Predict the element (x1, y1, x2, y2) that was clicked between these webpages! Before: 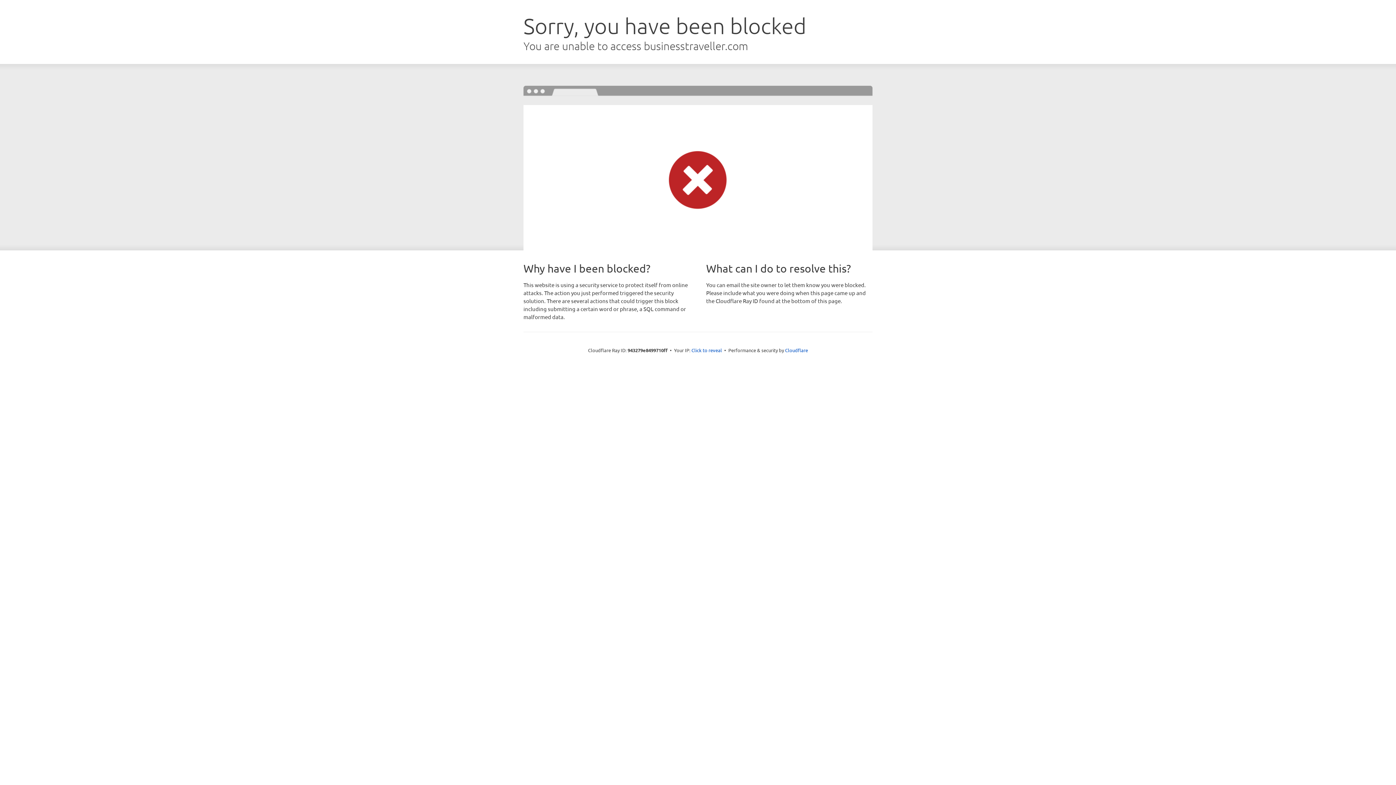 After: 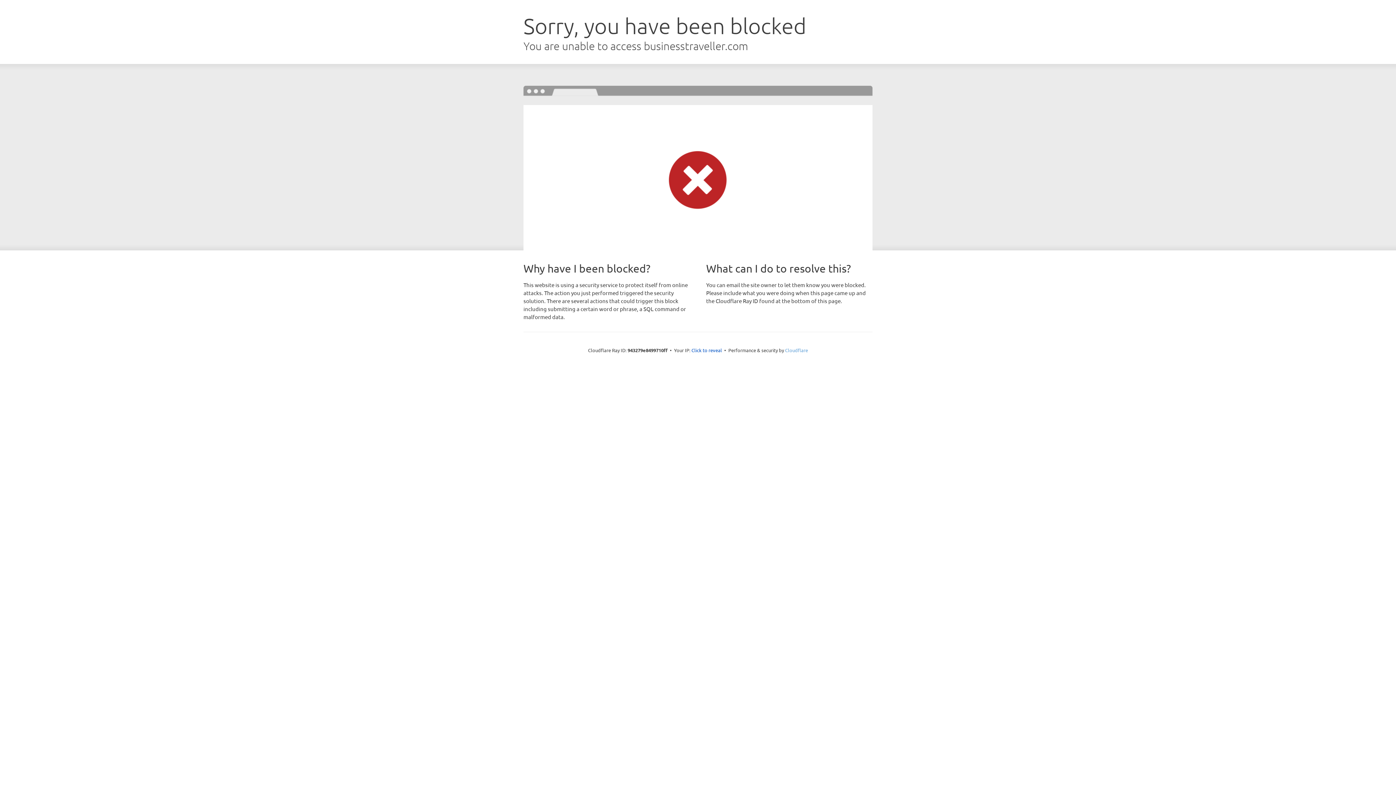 Action: bbox: (785, 347, 808, 353) label: Cloudflare